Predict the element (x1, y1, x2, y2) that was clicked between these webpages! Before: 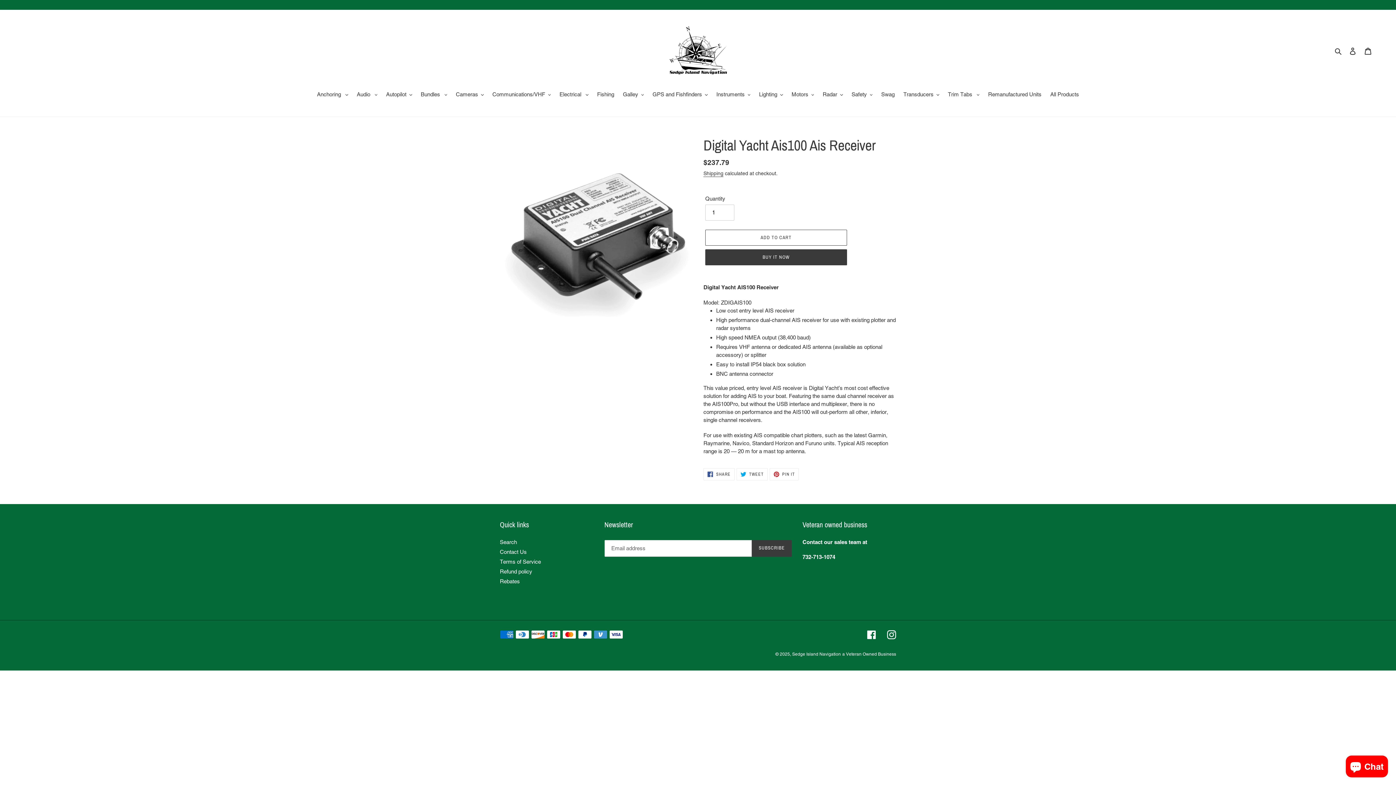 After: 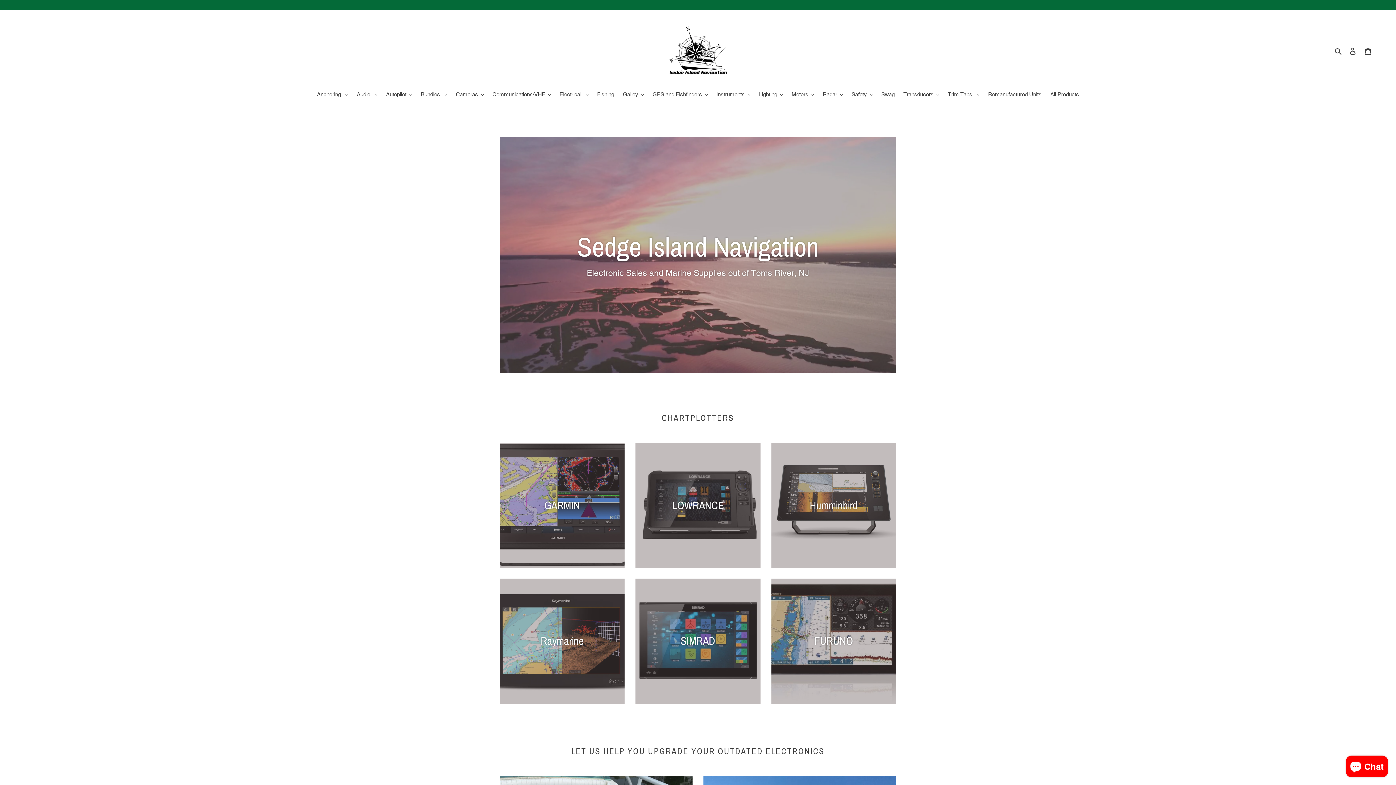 Action: bbox: (792, 651, 841, 657) label: Sedge Island Navigation